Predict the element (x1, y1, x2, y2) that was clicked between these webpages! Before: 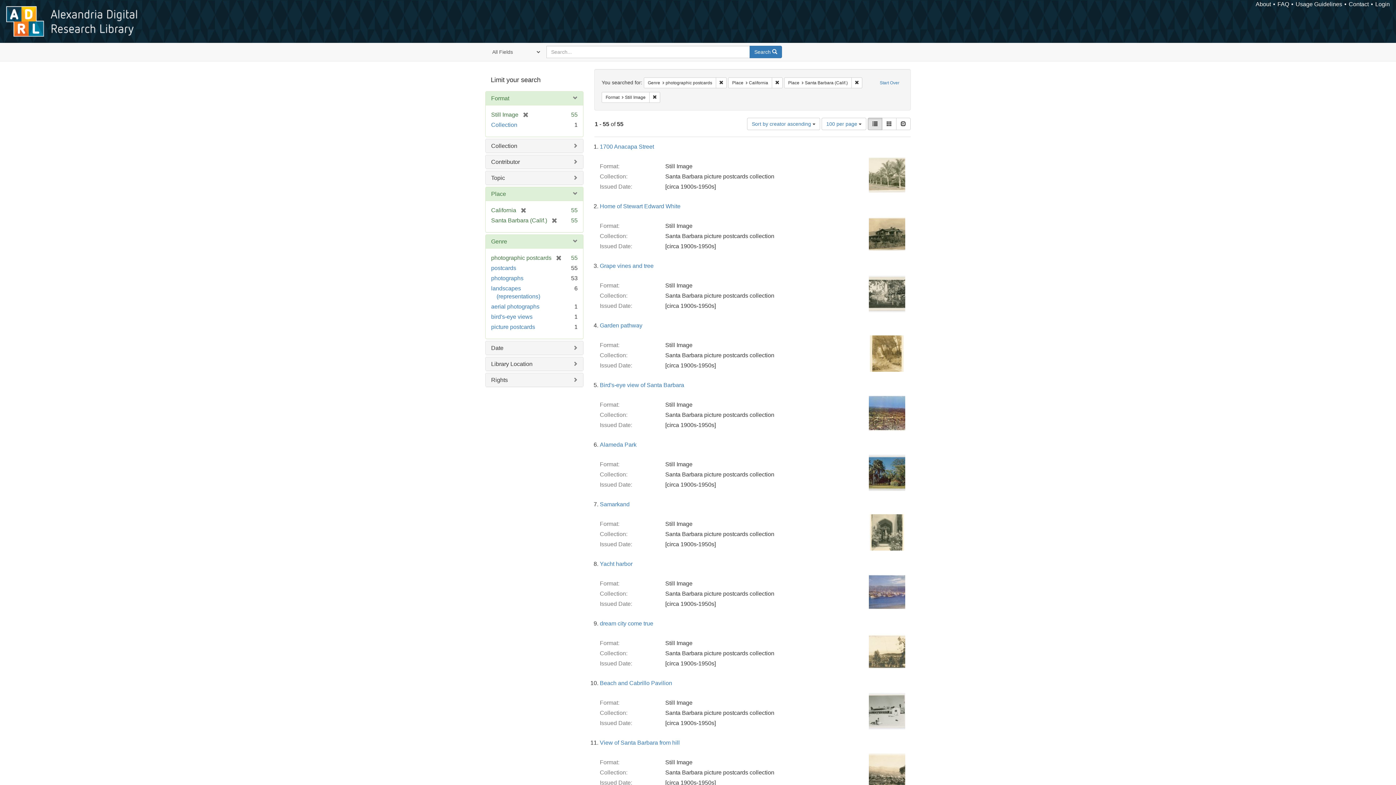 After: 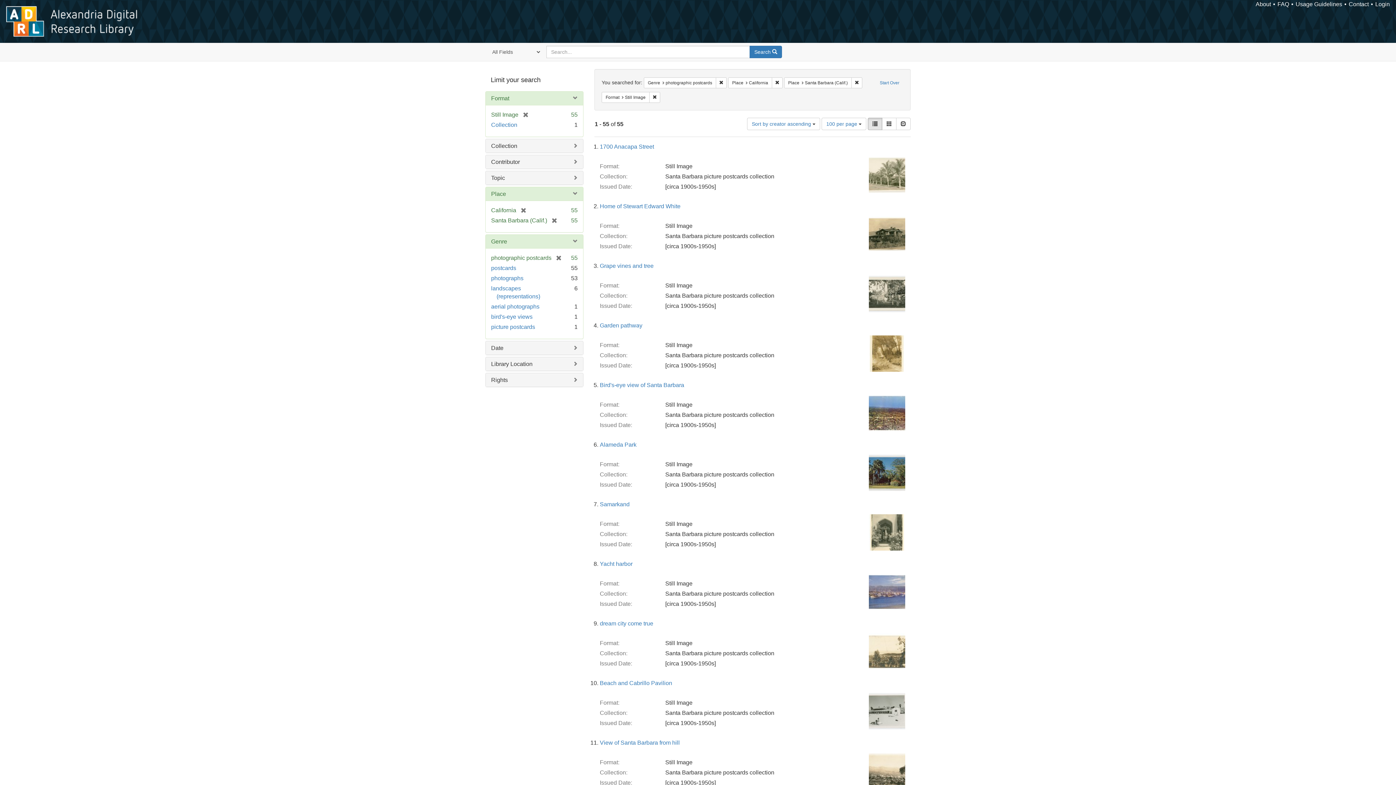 Action: bbox: (868, 117, 882, 130) label: List